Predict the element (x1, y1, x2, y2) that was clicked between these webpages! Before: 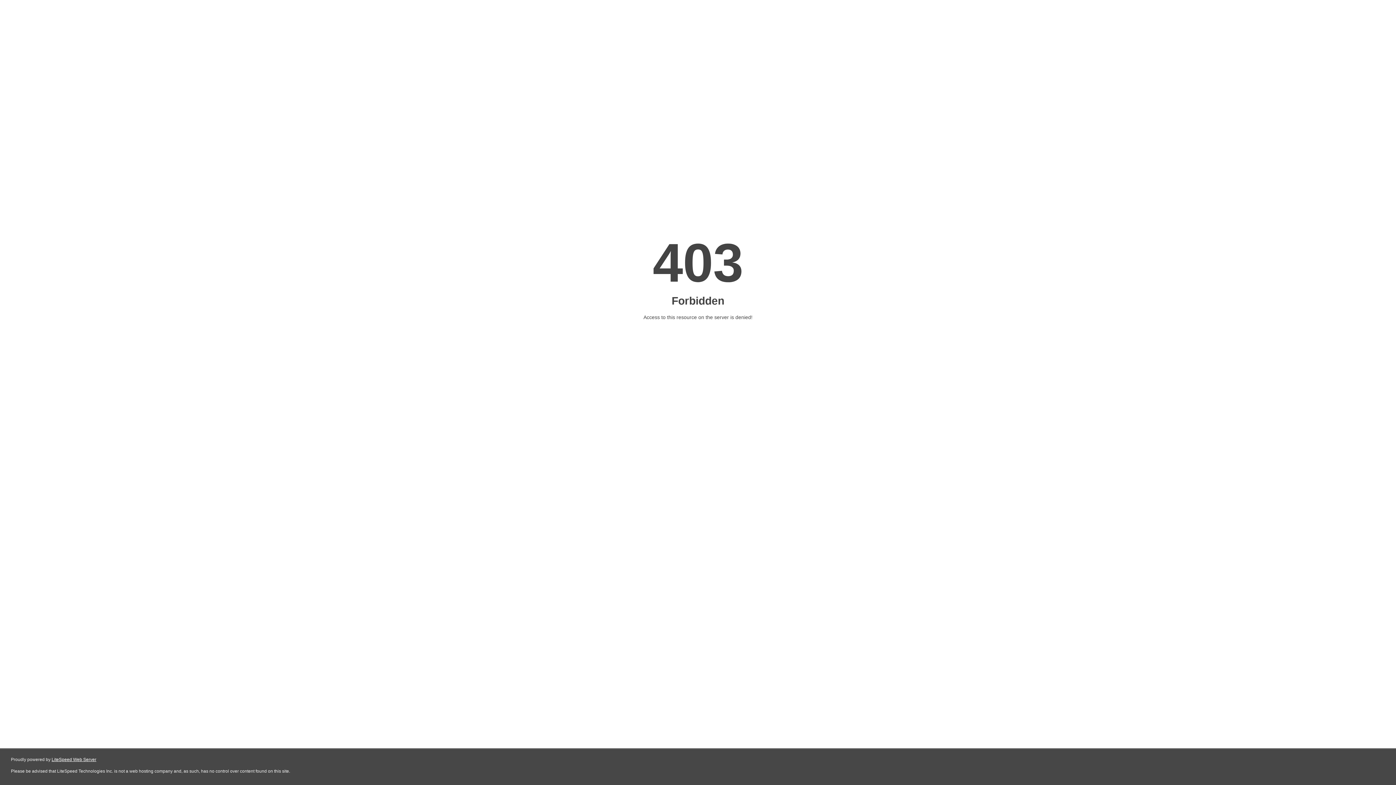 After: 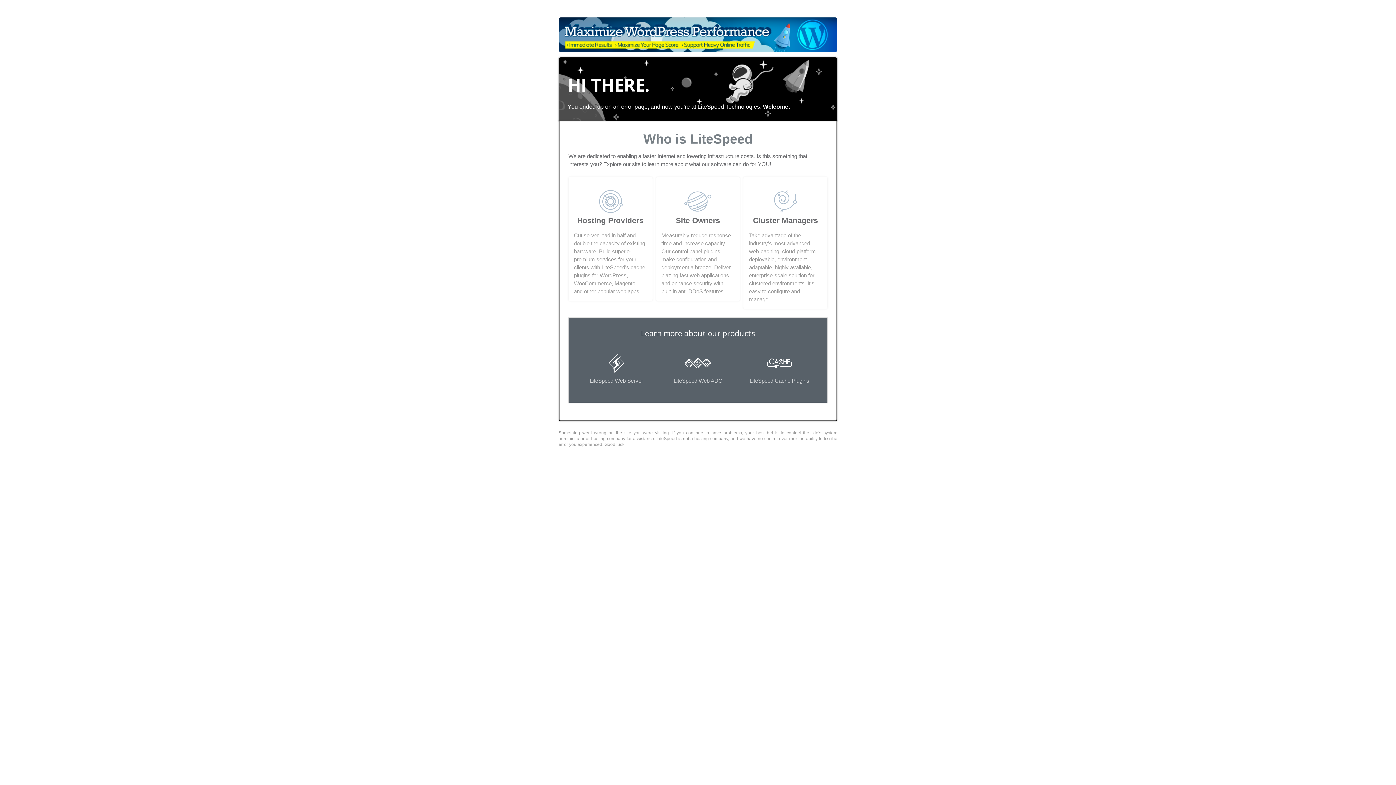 Action: bbox: (51, 757, 96, 762) label: LiteSpeed Web Server